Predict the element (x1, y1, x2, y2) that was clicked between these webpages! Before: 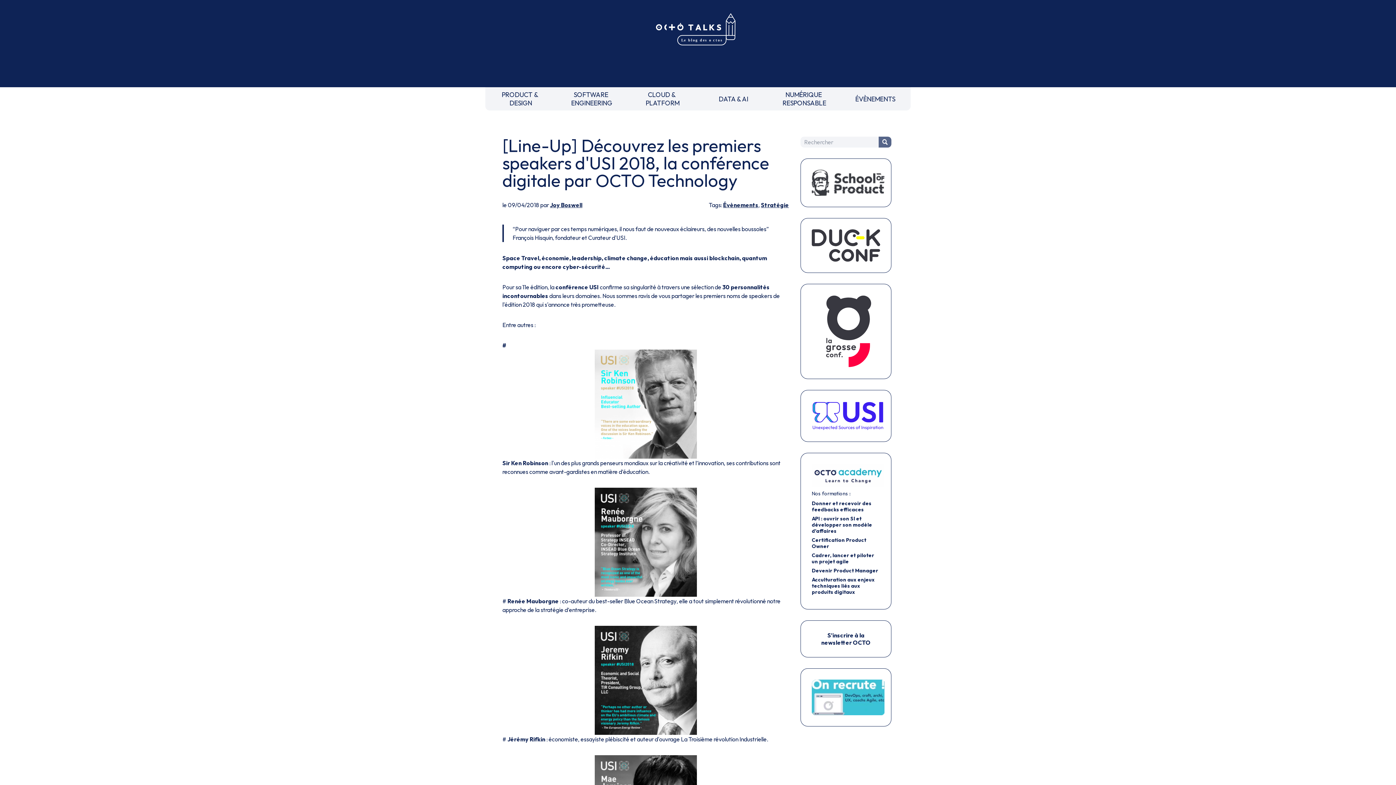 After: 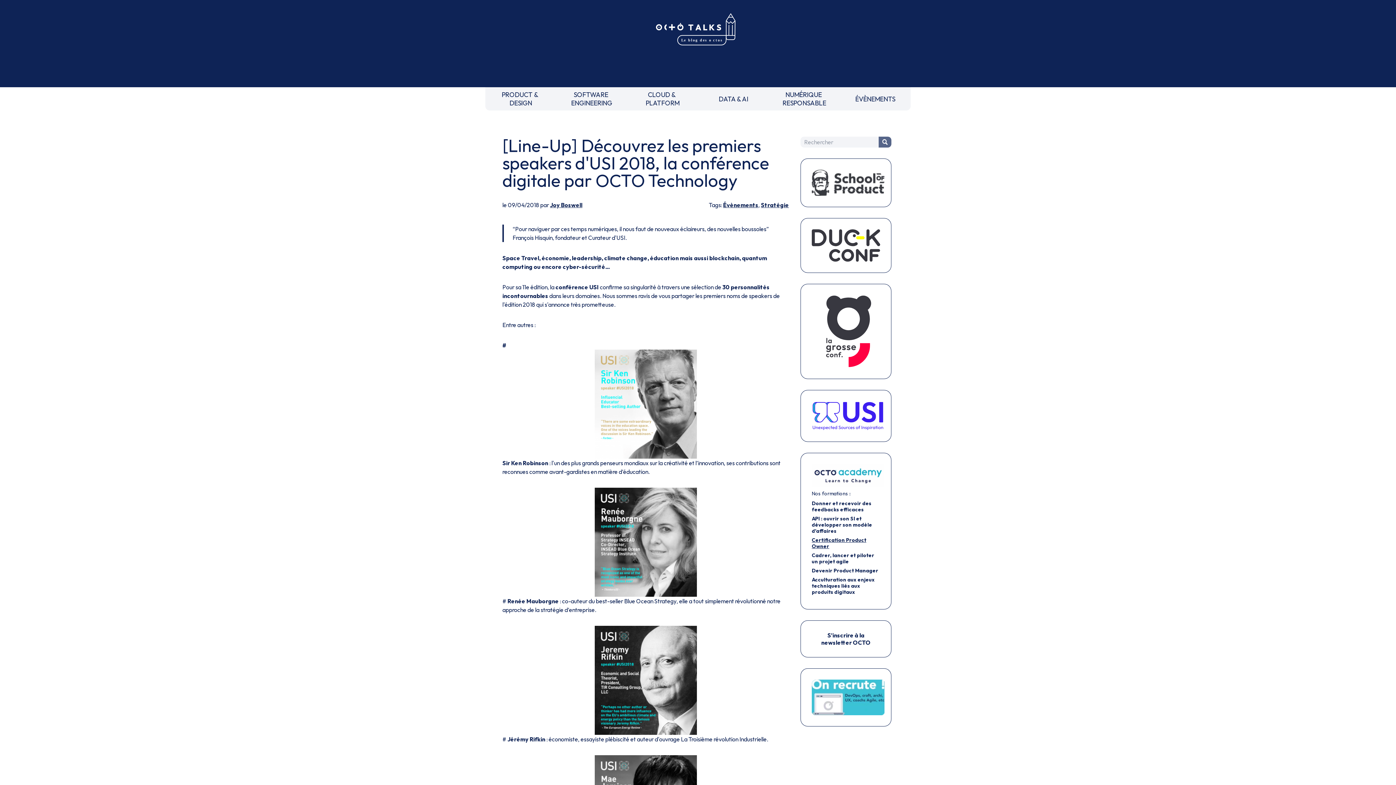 Action: bbox: (812, 537, 866, 549) label: Certification Product Owner